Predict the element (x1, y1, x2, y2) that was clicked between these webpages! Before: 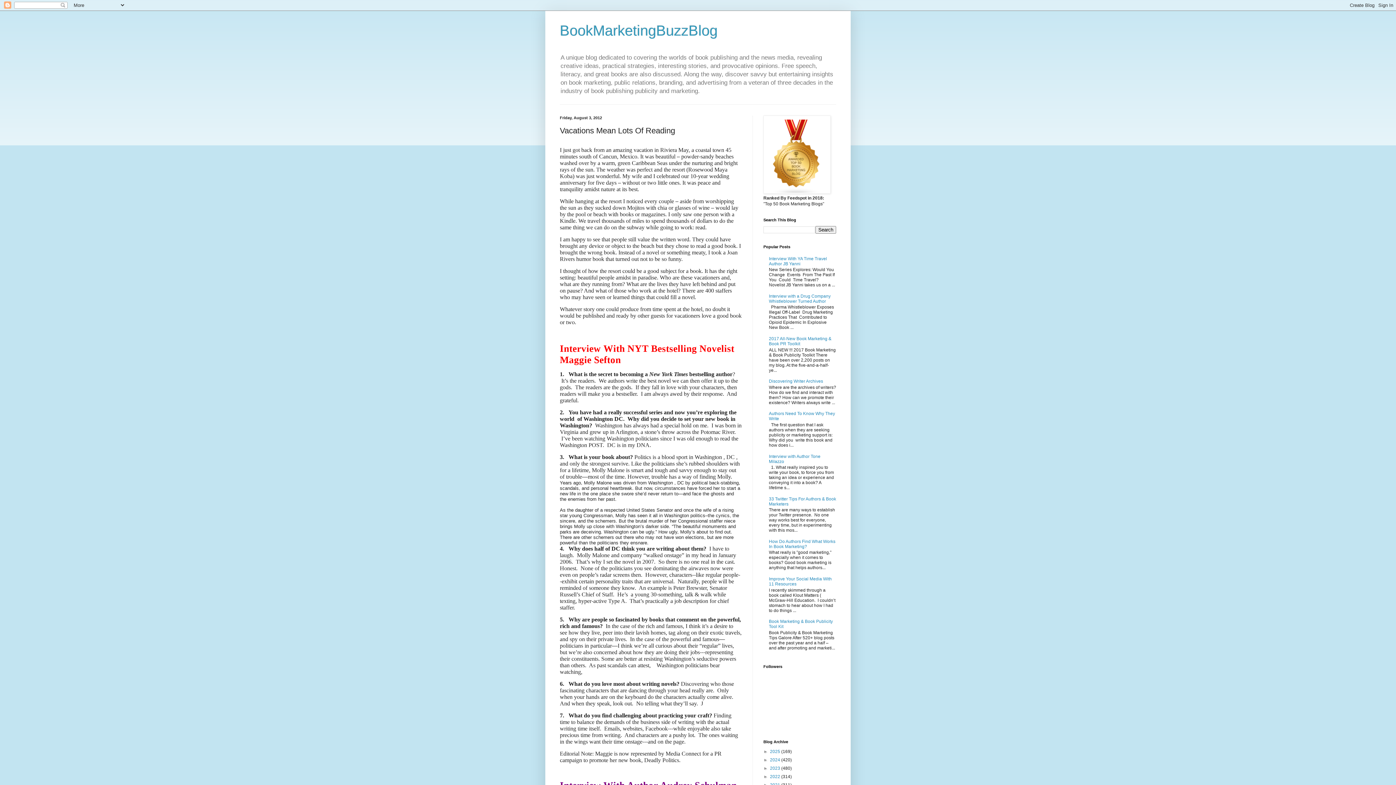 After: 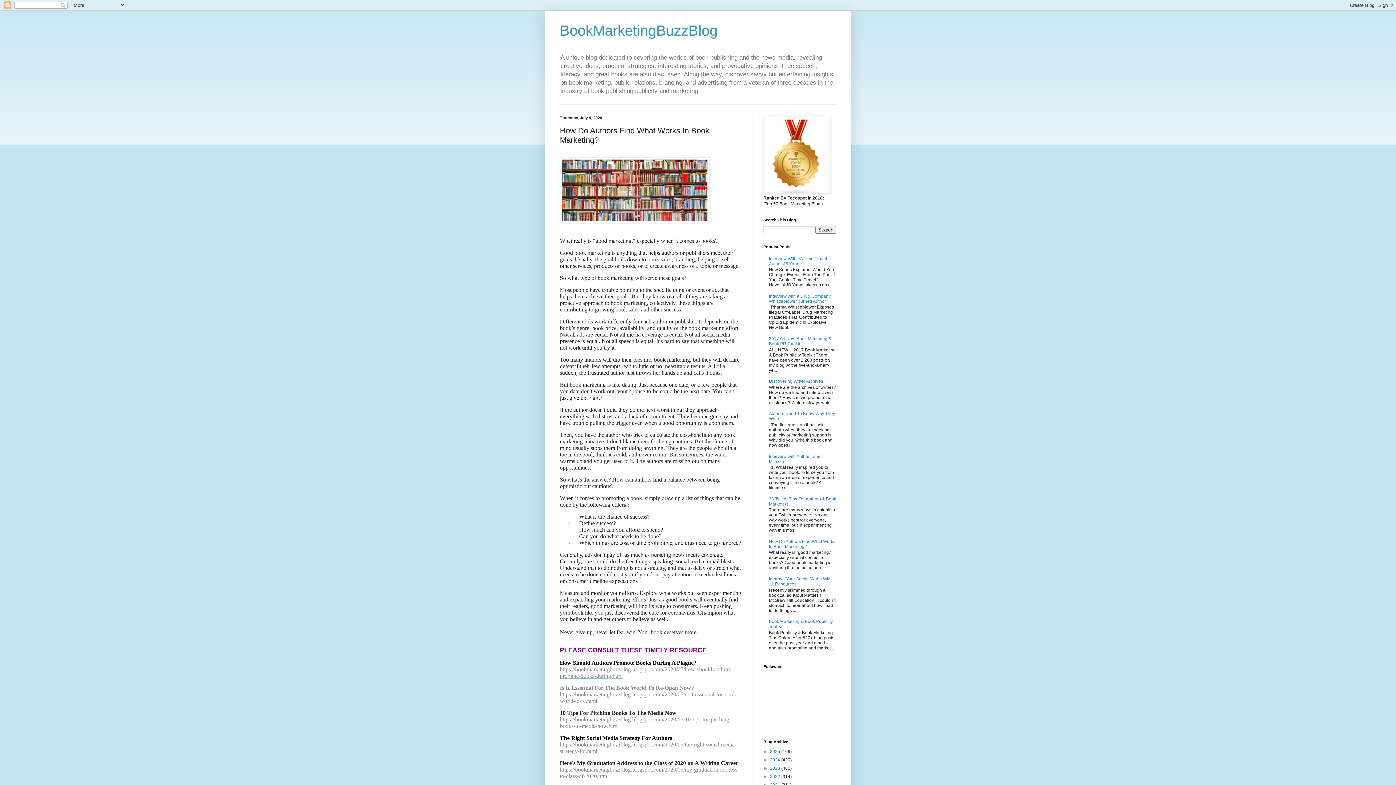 Action: bbox: (769, 539, 835, 549) label: How Do Authors Find What Works In Book Marketing?